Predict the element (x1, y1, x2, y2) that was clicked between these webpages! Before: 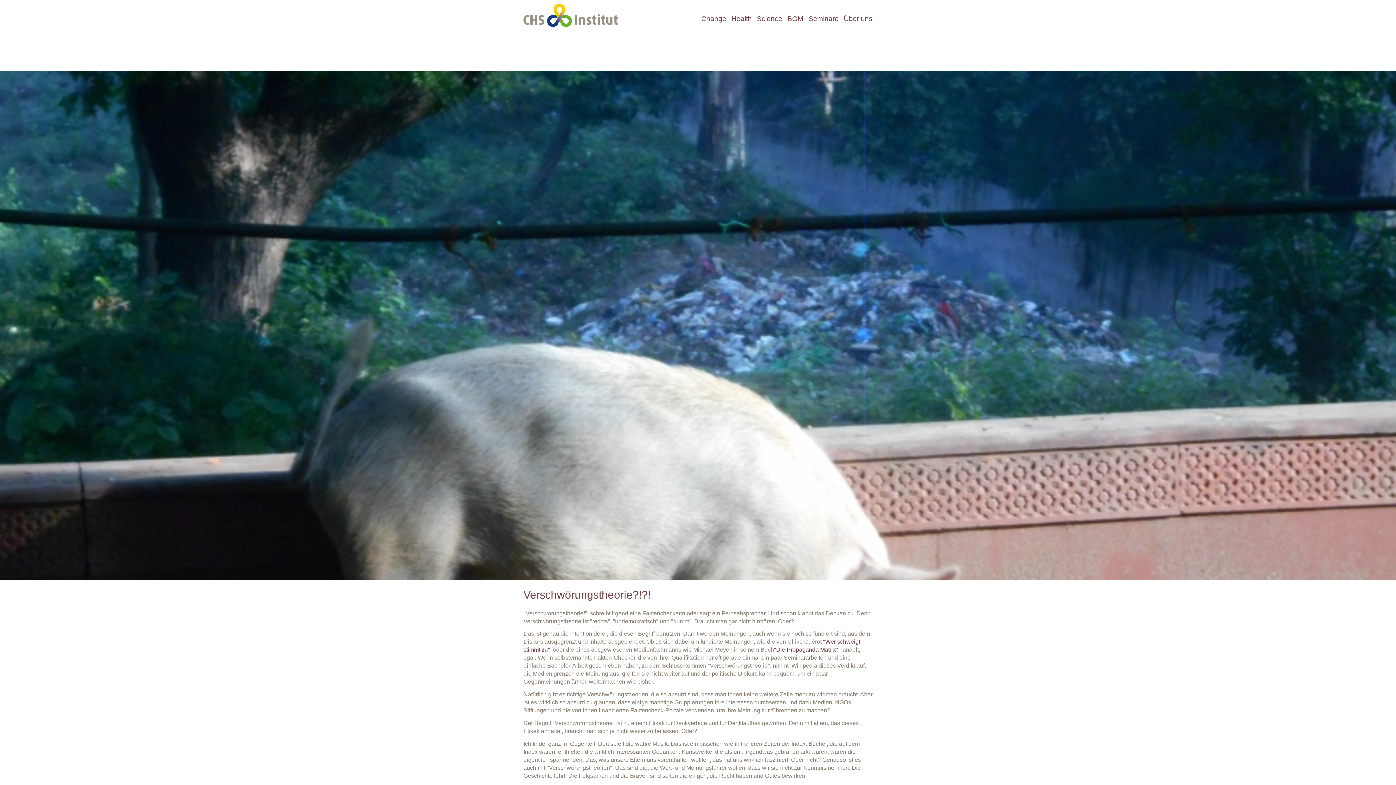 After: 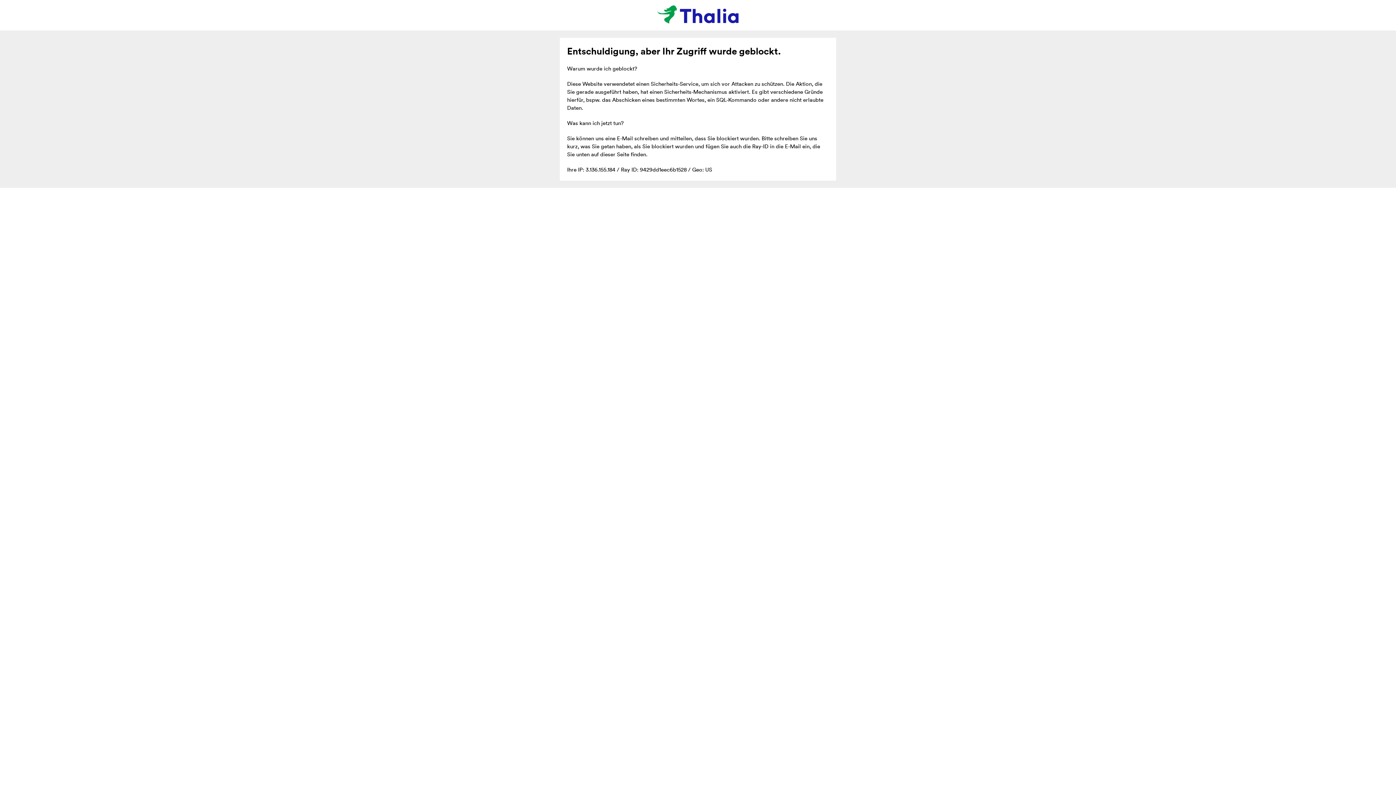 Action: bbox: (774, 647, 838, 653) label: "Die Propaganda Matrix"